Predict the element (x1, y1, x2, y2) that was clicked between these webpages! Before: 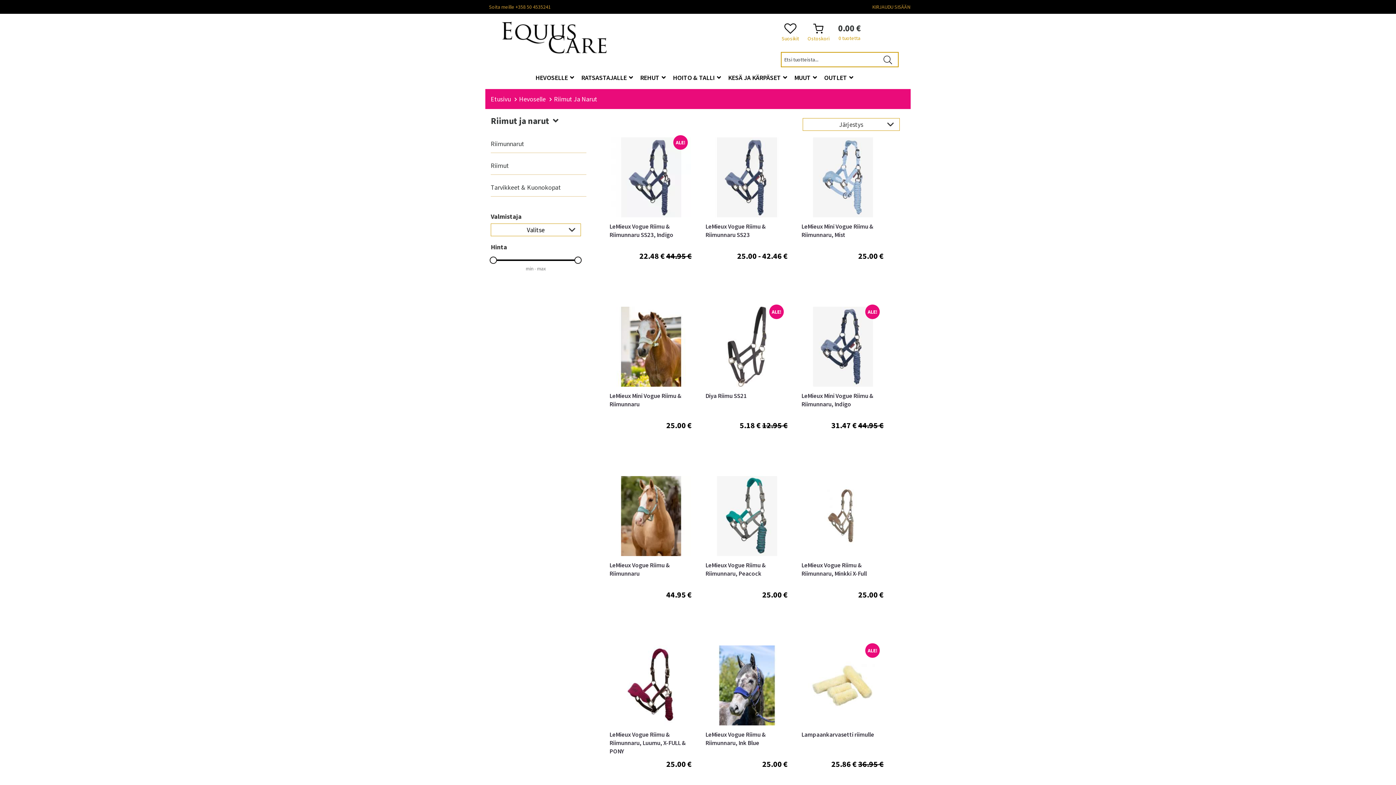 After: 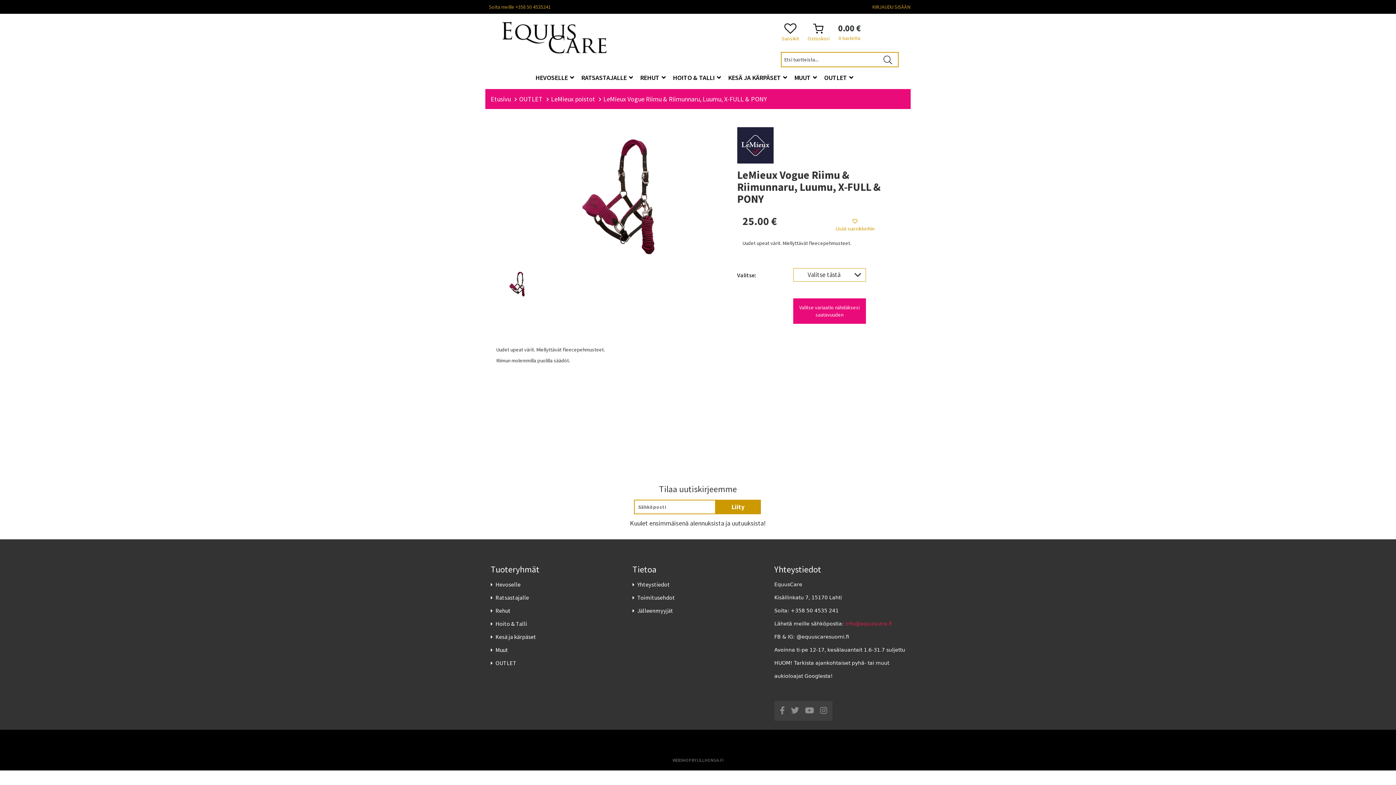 Action: label:  

LeMieux Vogue Riimu & Riimunnaru, Luumu, X-FULL & PONY bbox: (609, 645, 691, 755)